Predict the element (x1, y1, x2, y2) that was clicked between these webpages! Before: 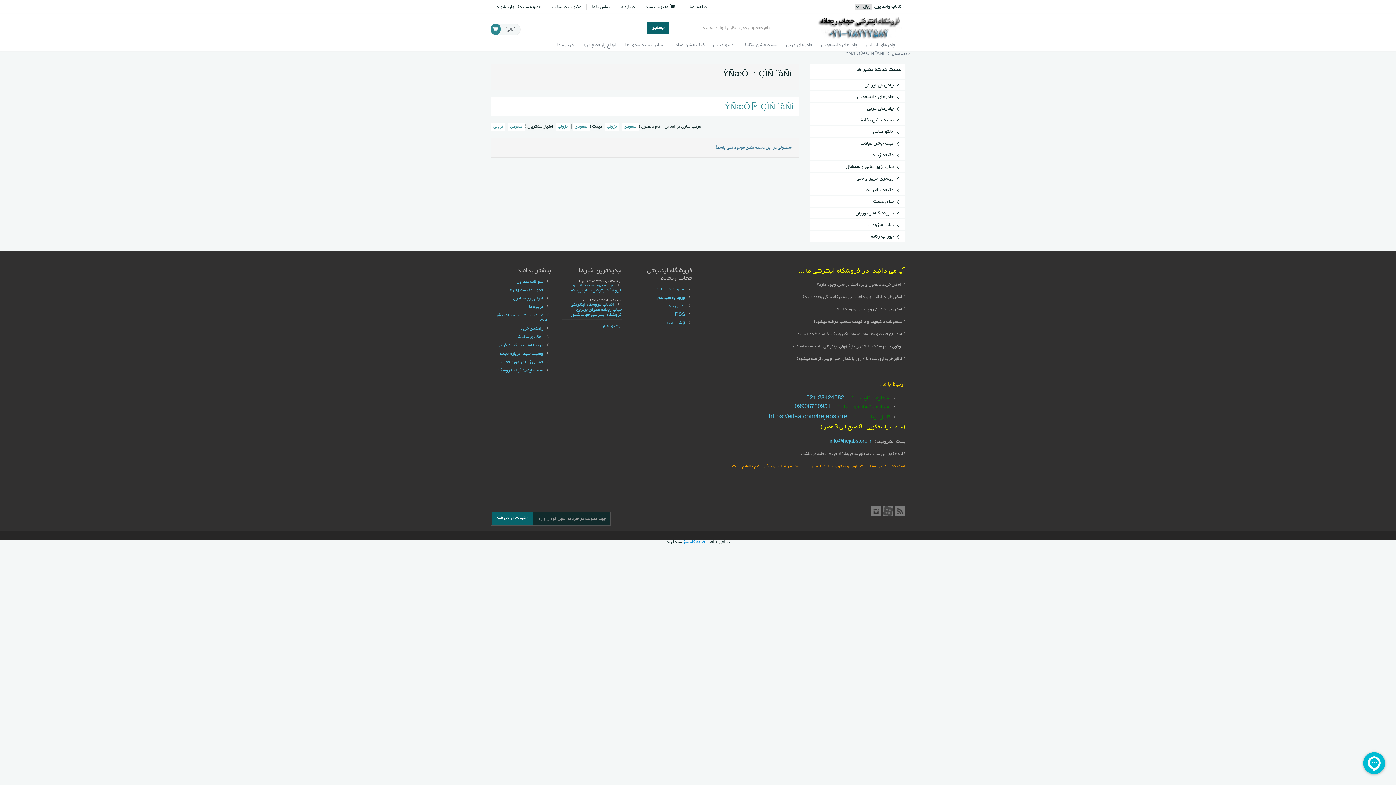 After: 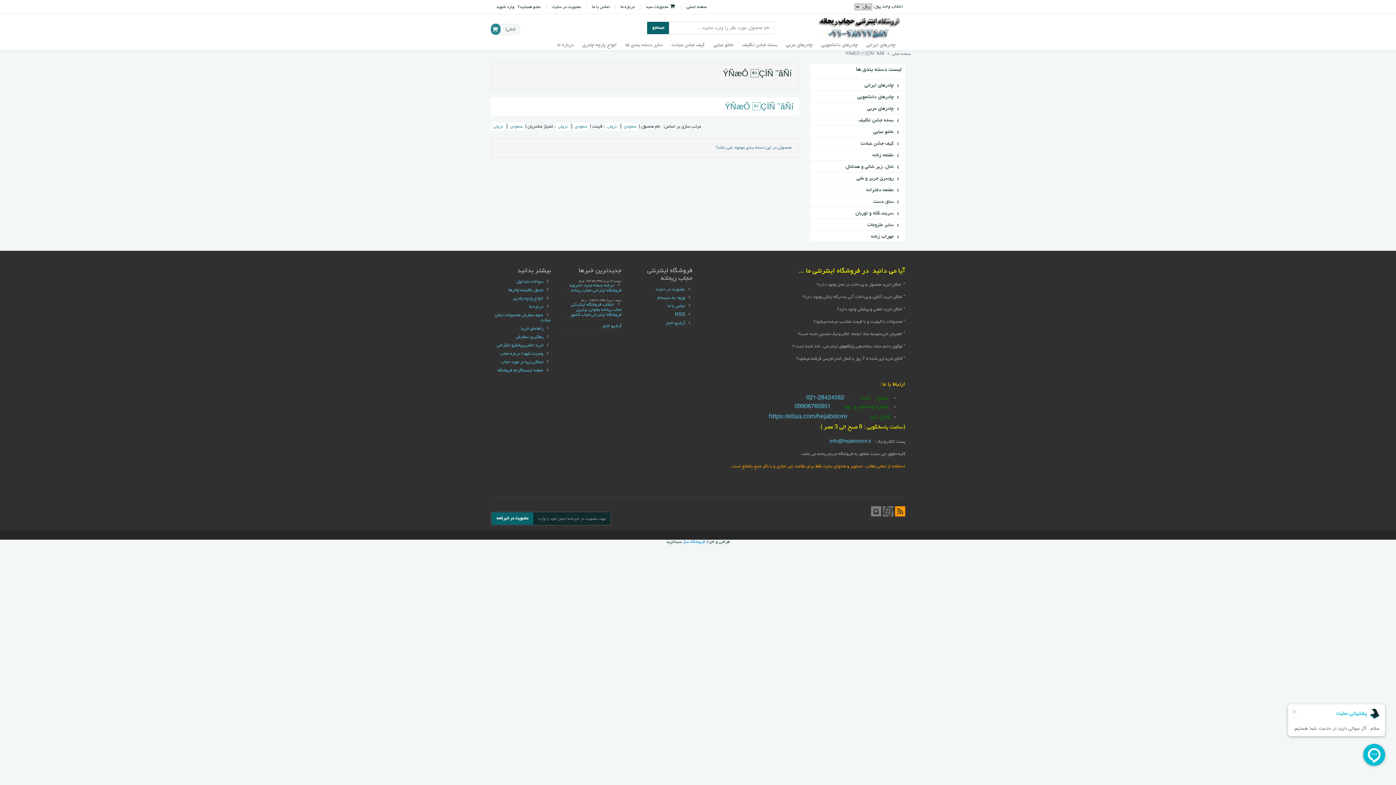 Action: bbox: (895, 506, 905, 516)